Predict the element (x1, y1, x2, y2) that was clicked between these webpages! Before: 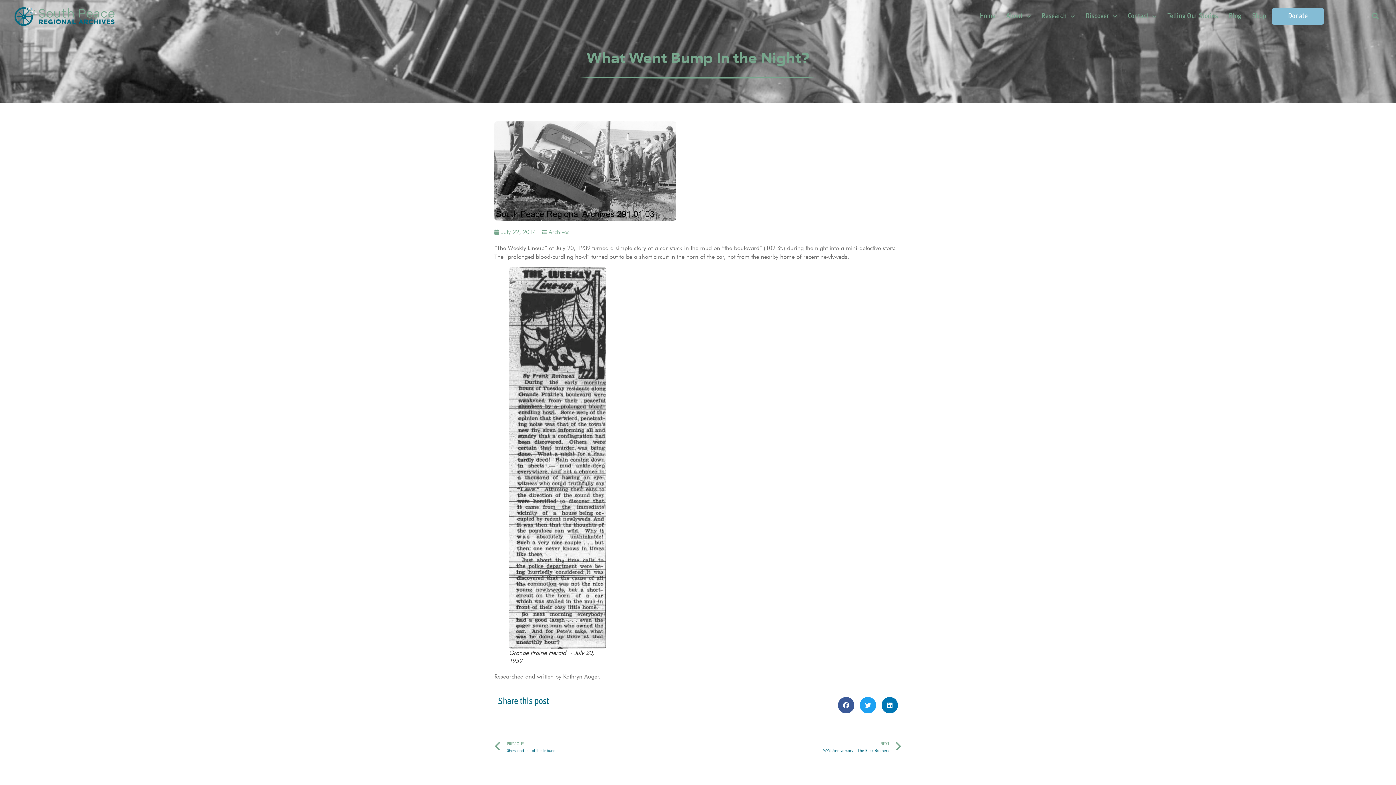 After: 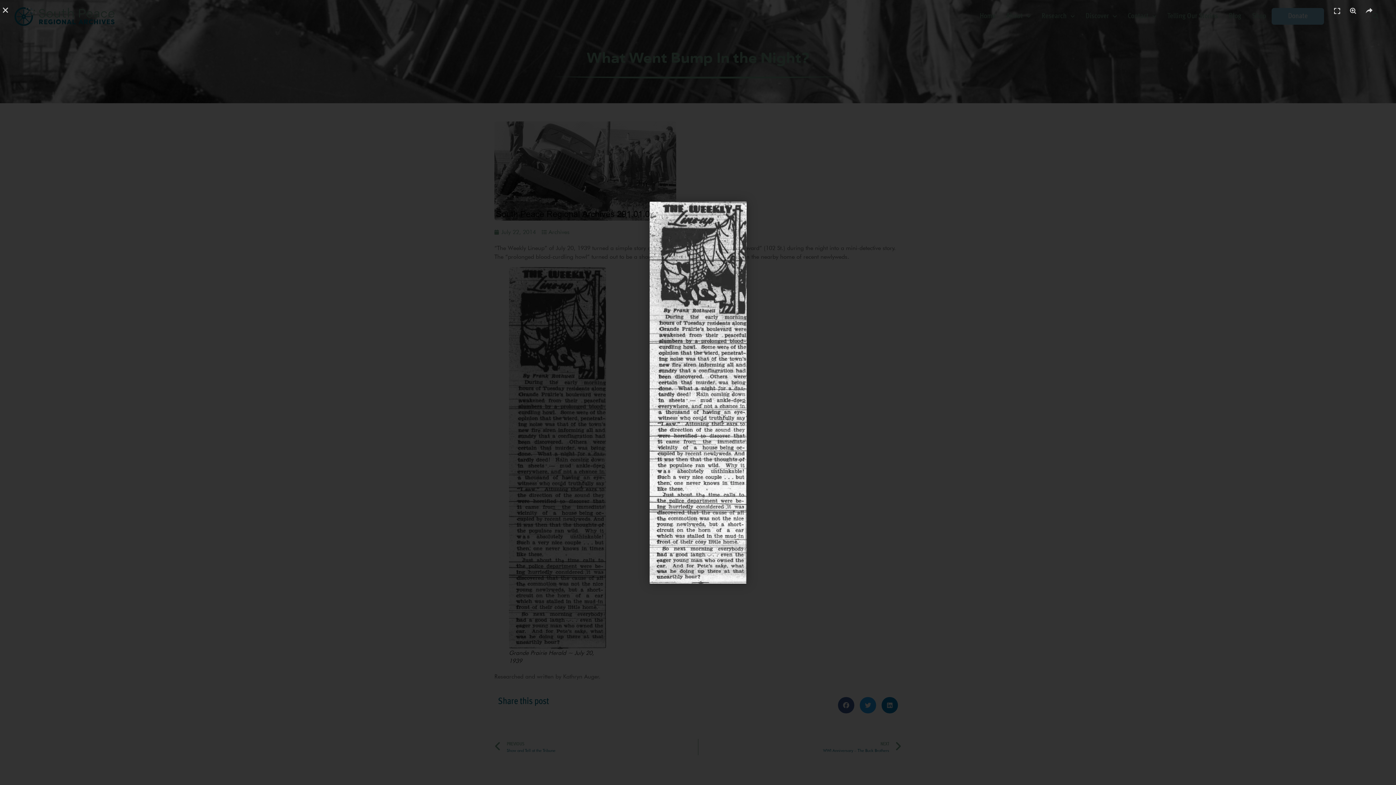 Action: bbox: (509, 267, 606, 649)